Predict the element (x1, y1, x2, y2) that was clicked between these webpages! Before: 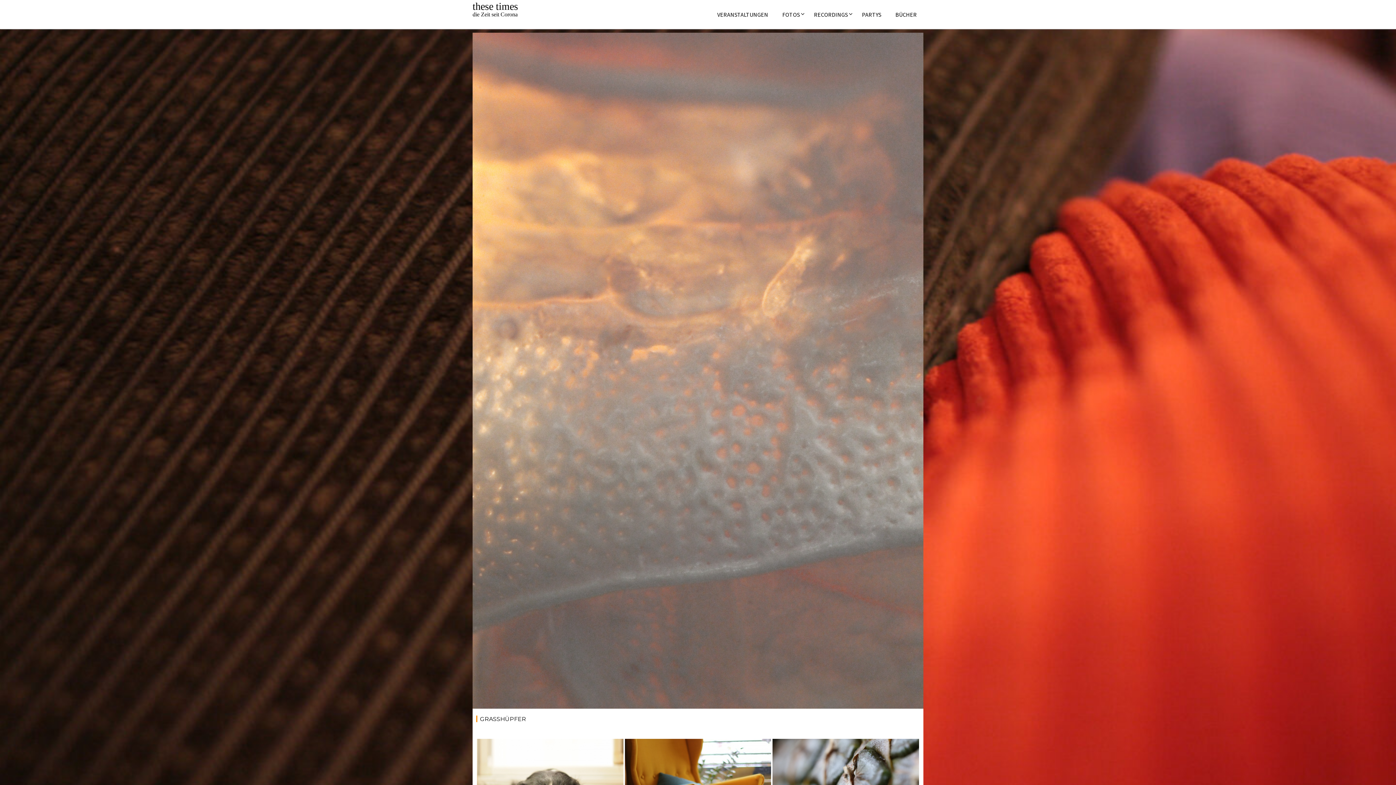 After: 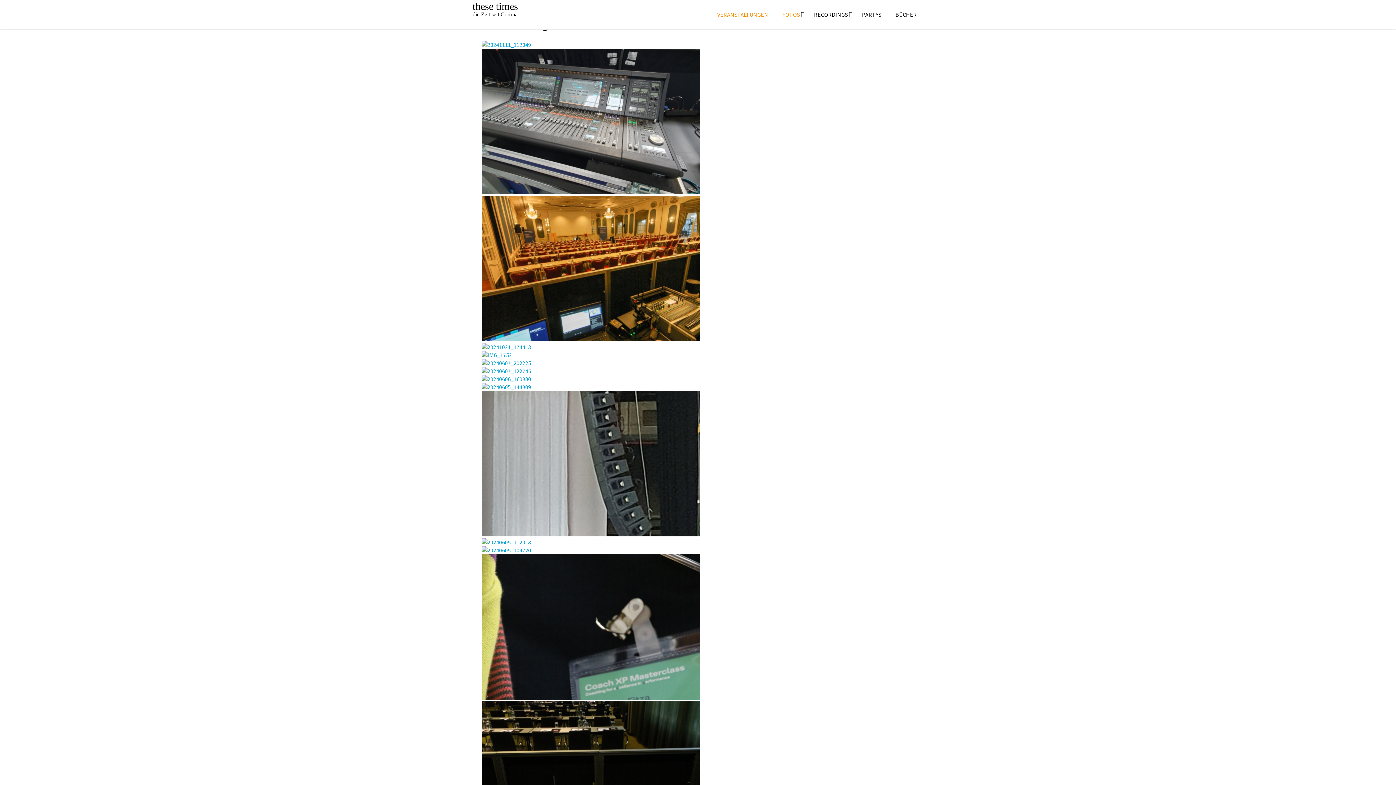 Action: label: these times bbox: (472, 0, 518, 12)